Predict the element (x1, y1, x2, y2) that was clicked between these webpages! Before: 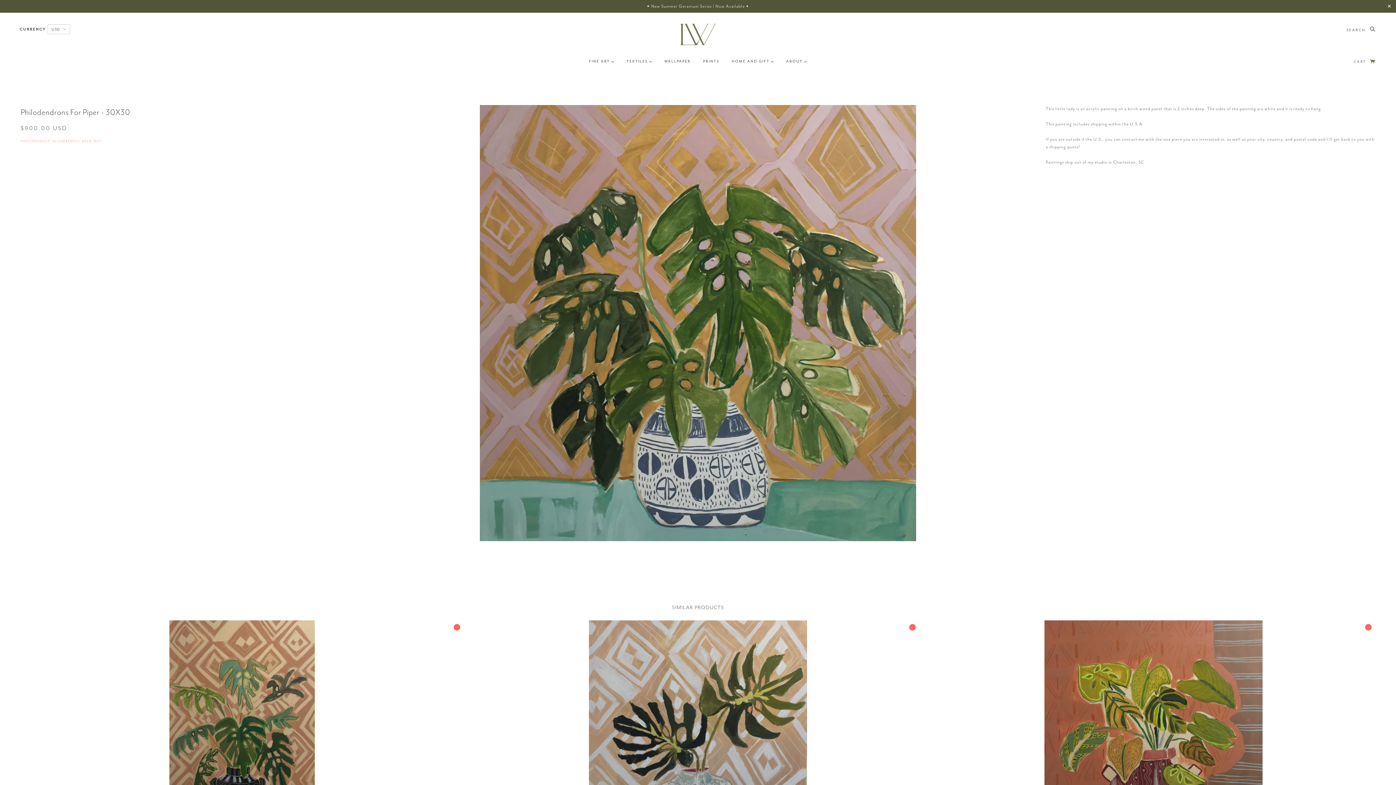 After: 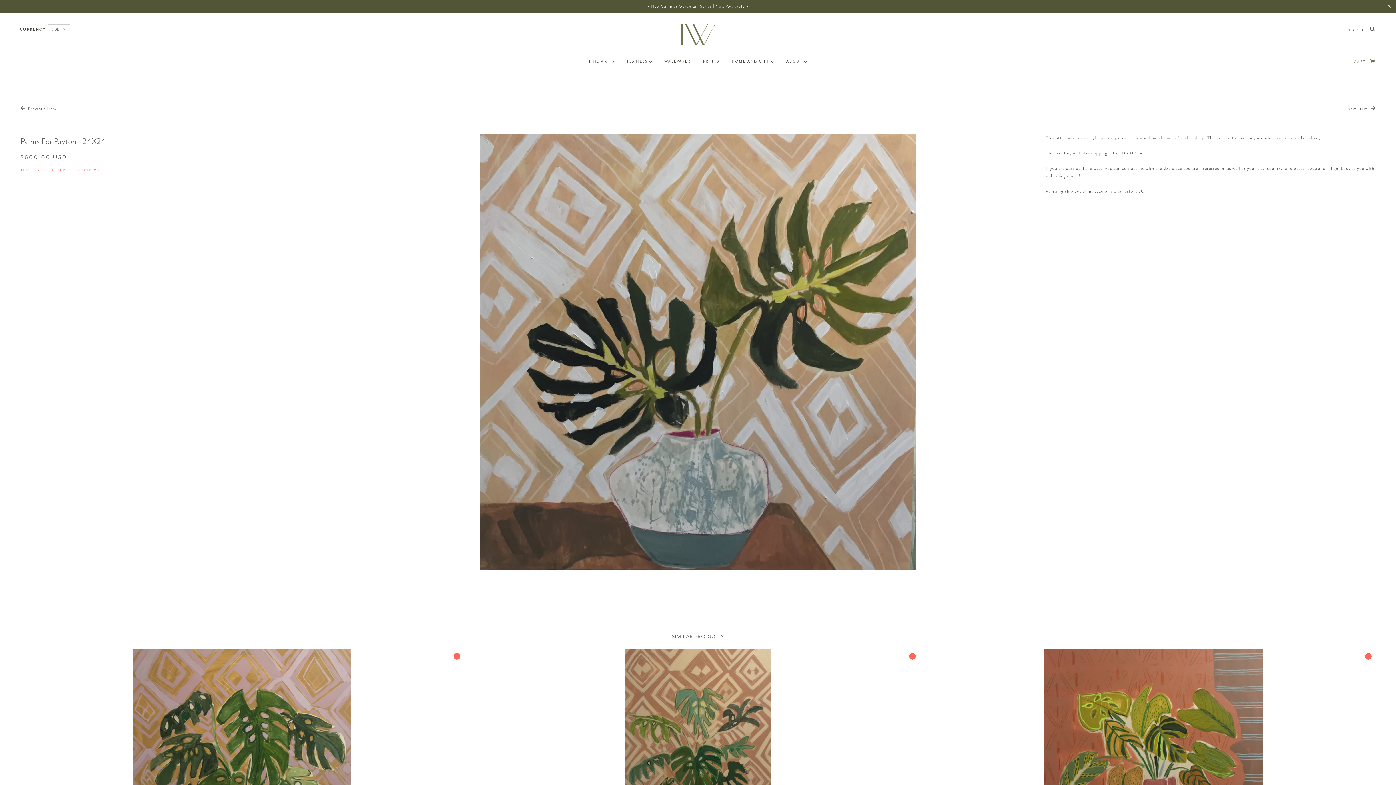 Action: bbox: (476, 620, 919, 838)